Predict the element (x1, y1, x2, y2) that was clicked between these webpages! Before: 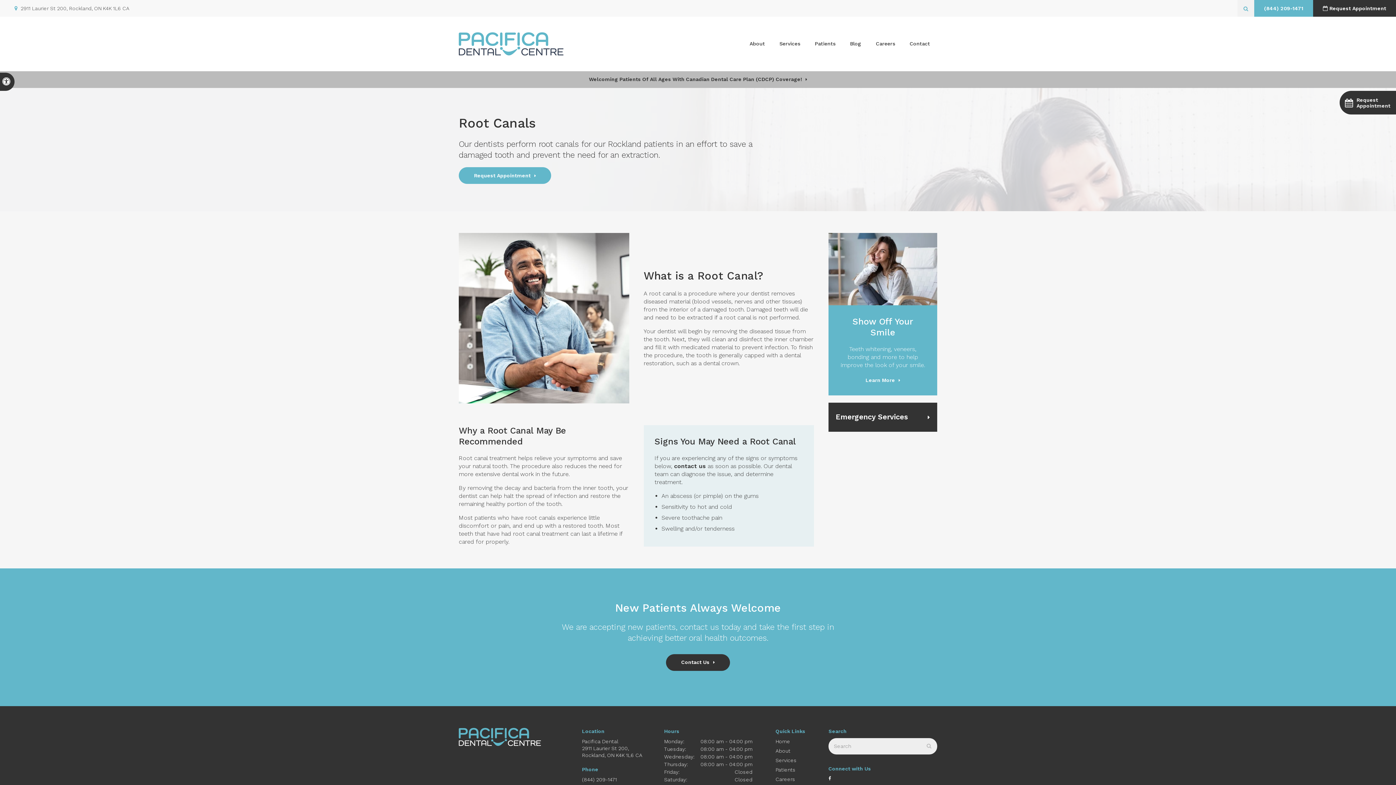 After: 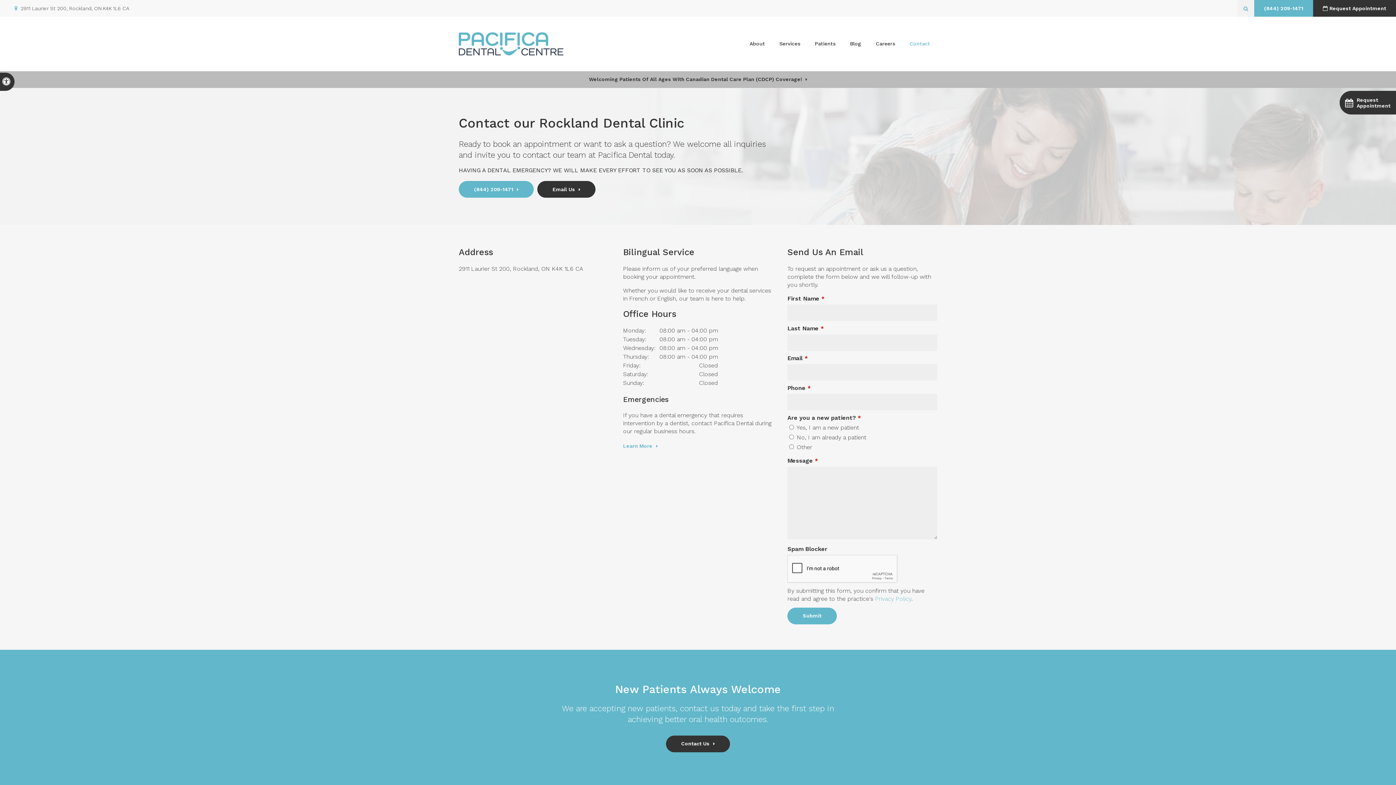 Action: bbox: (582, 738, 649, 759) label: Pacifica Dental
2911 Laurier St 200
Rockland ON K4K 1L6 CA